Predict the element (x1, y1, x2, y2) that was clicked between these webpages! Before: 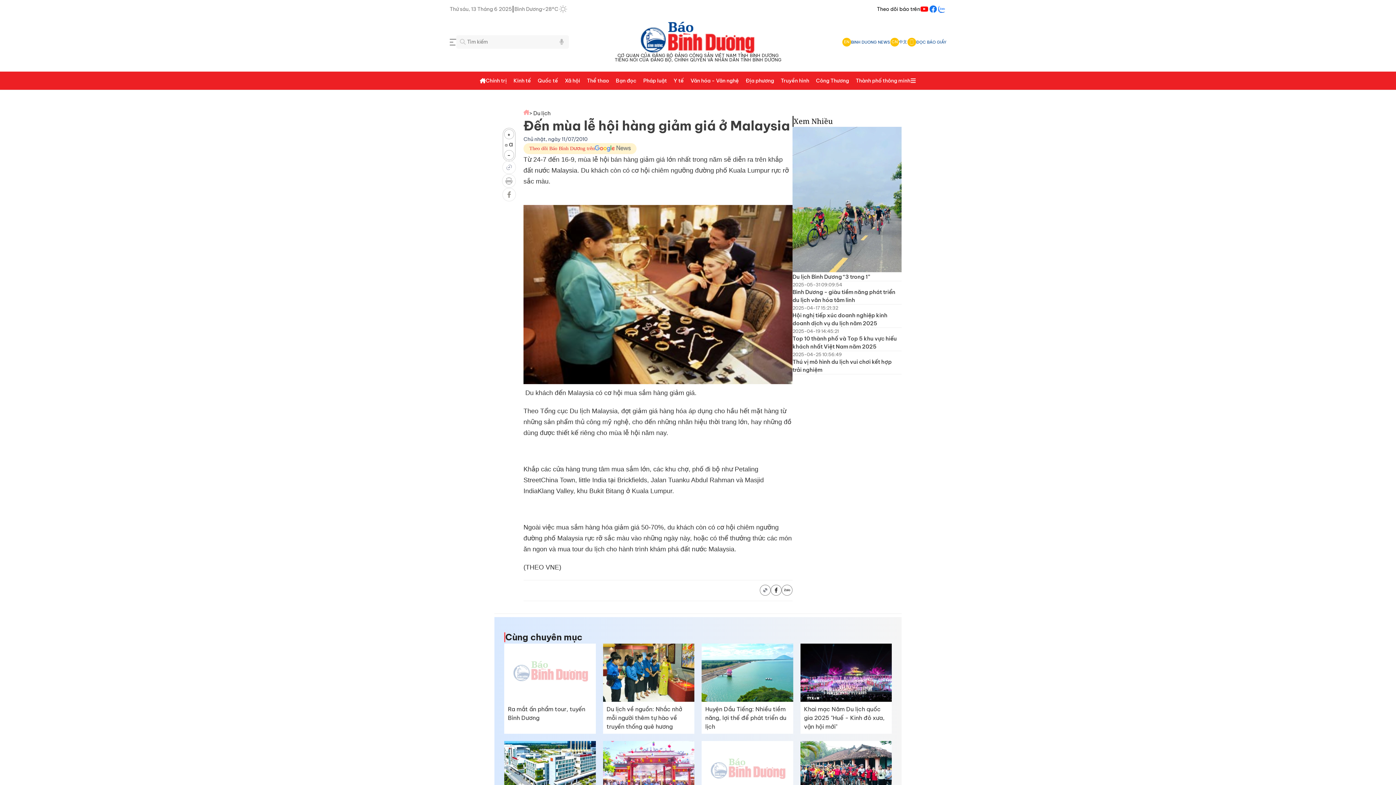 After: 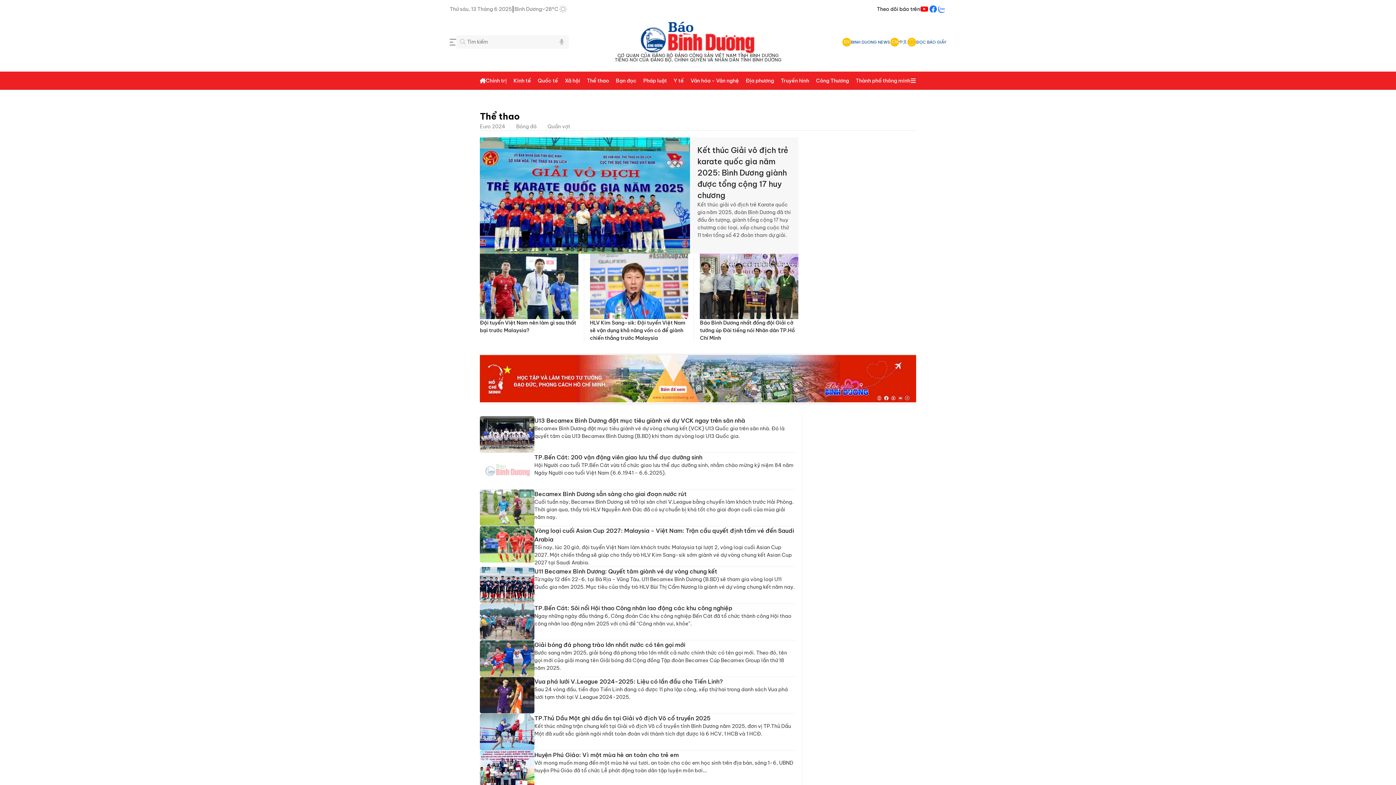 Action: label: Thể thao bbox: (587, 71, 609, 89)